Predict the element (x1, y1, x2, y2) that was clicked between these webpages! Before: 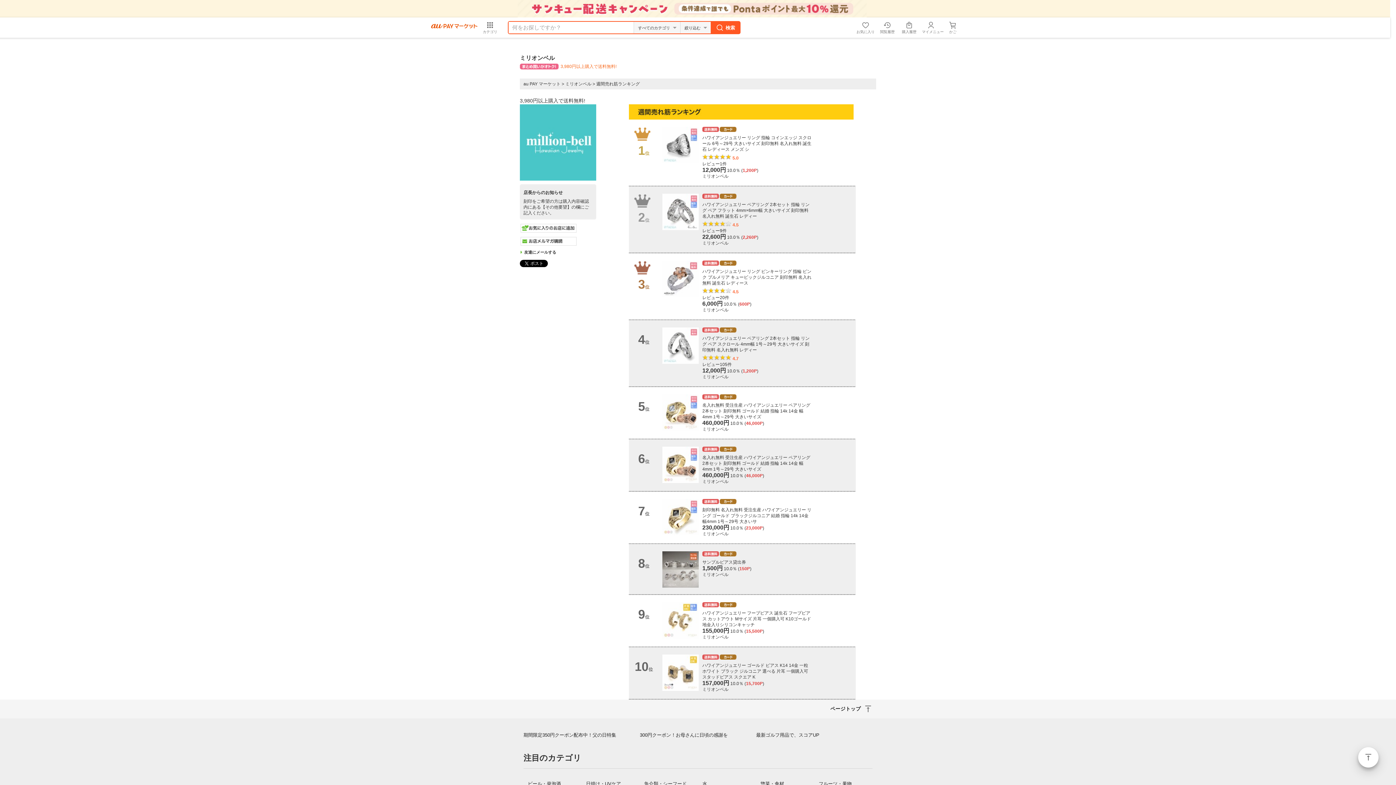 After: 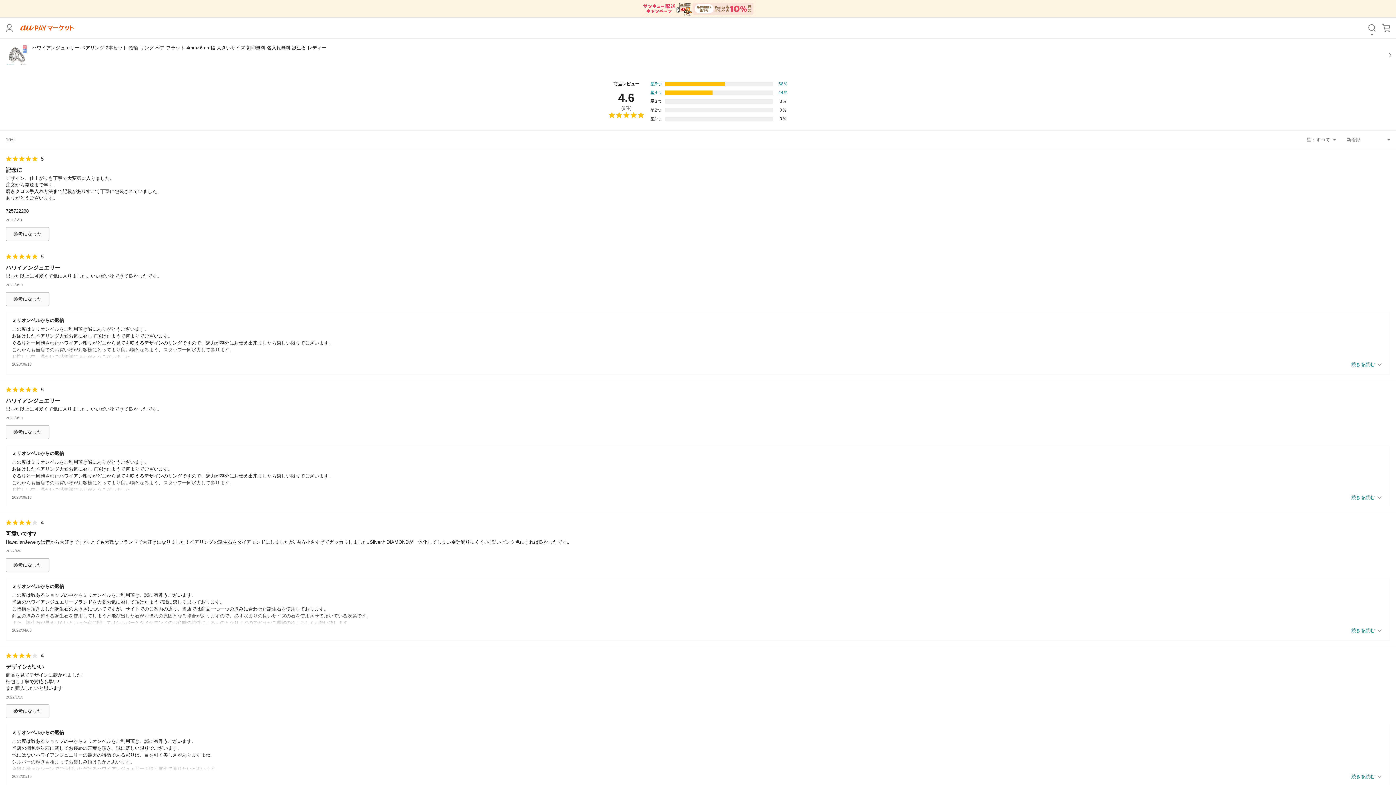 Action: label: レビュー9件 bbox: (702, 228, 726, 233)